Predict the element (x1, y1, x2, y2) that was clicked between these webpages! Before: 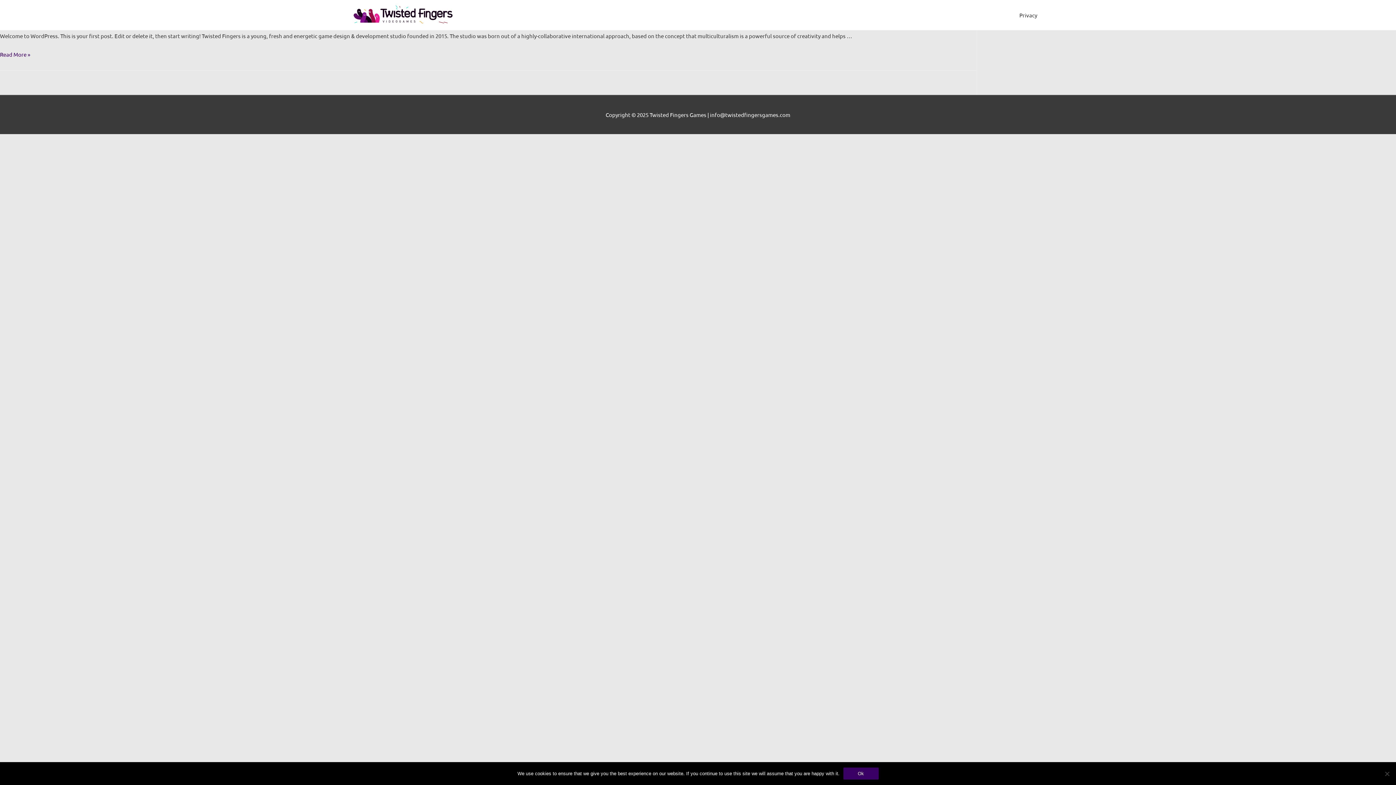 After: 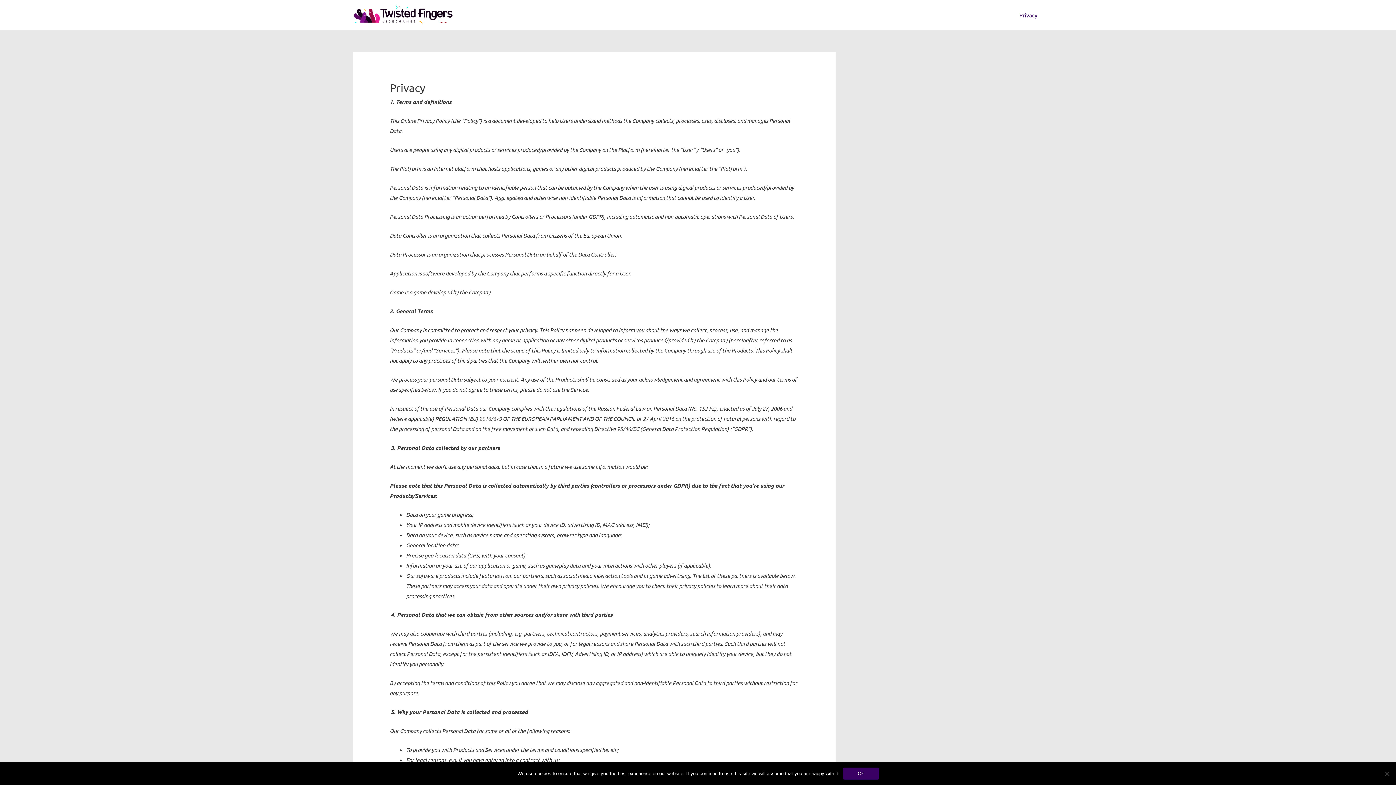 Action: label: Privacy bbox: (1014, 0, 1042, 30)